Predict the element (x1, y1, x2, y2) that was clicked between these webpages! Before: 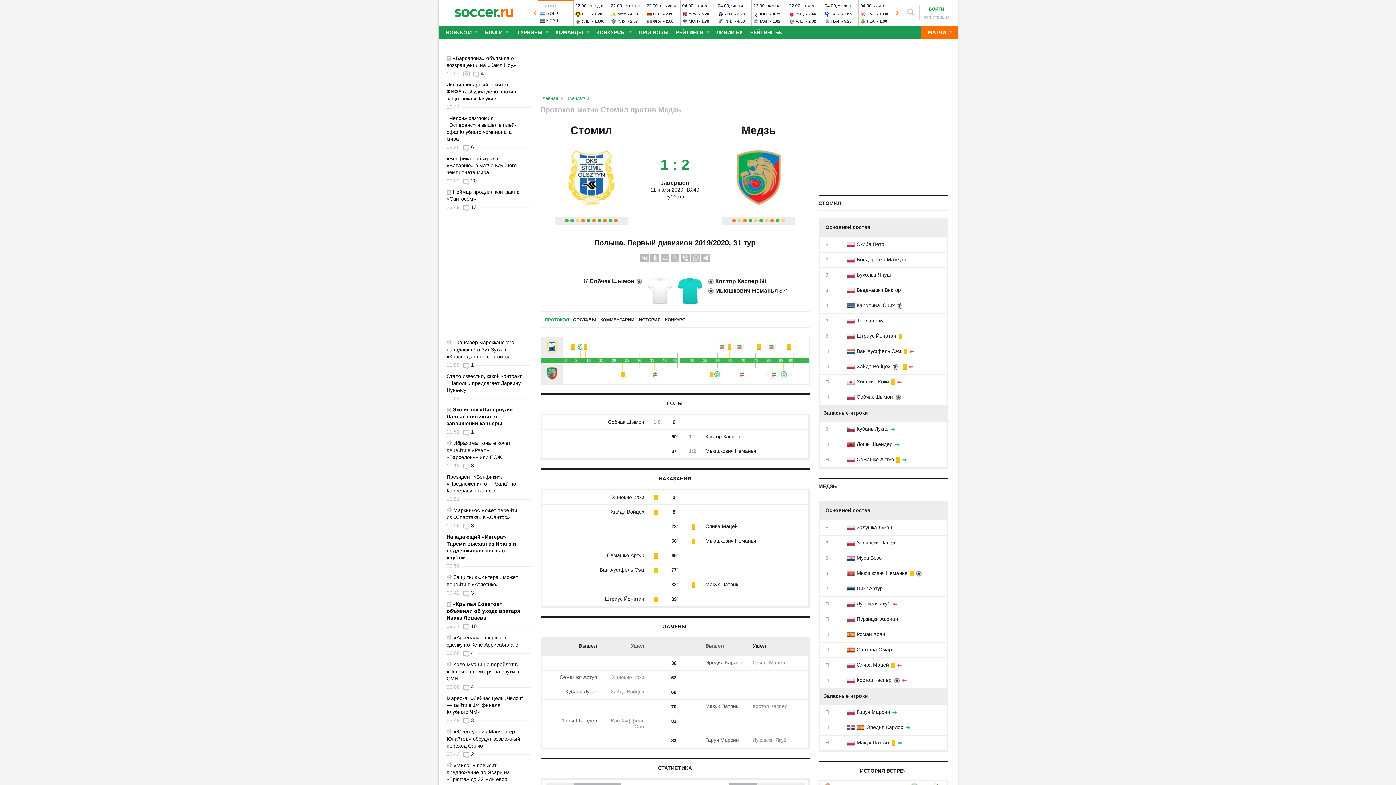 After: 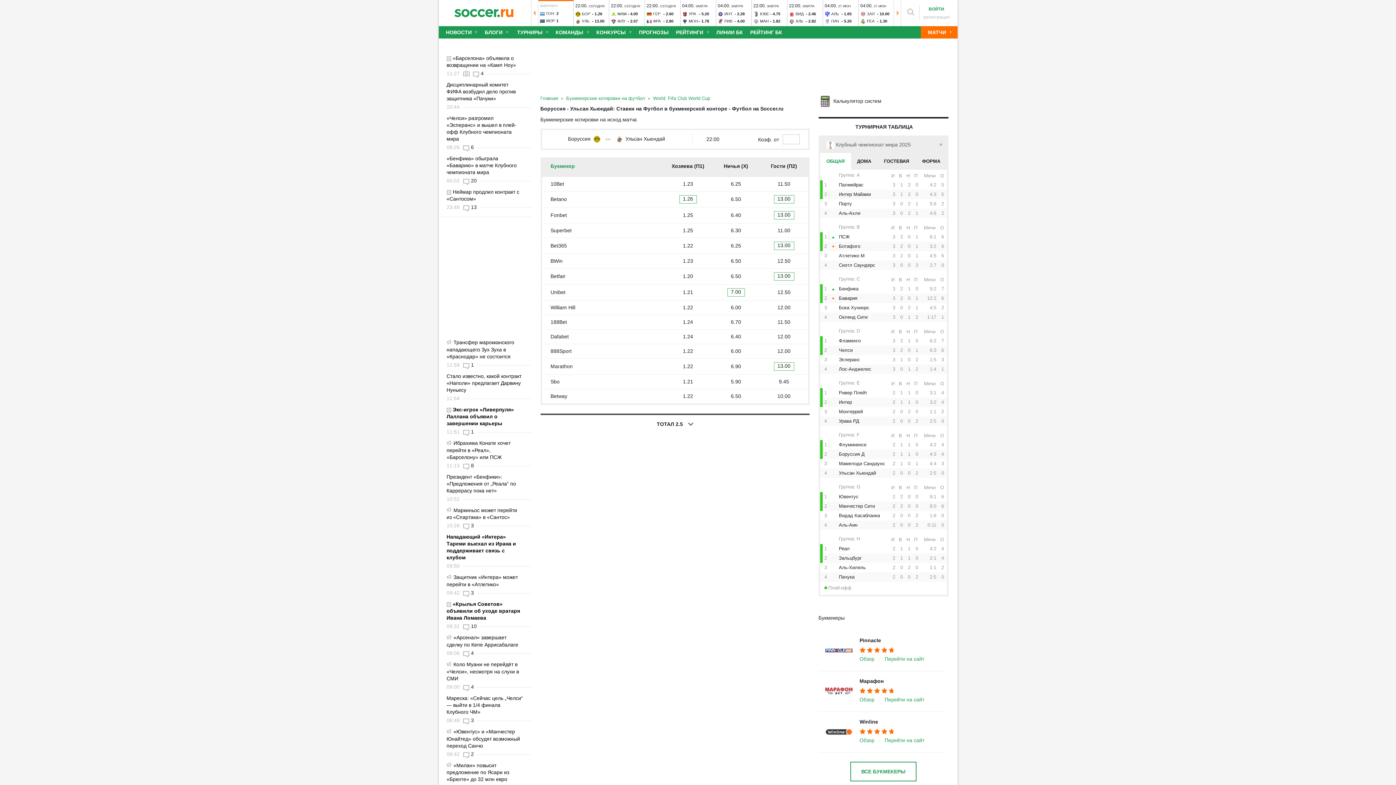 Action: bbox: (594, 18, 604, 23) label: 13.00